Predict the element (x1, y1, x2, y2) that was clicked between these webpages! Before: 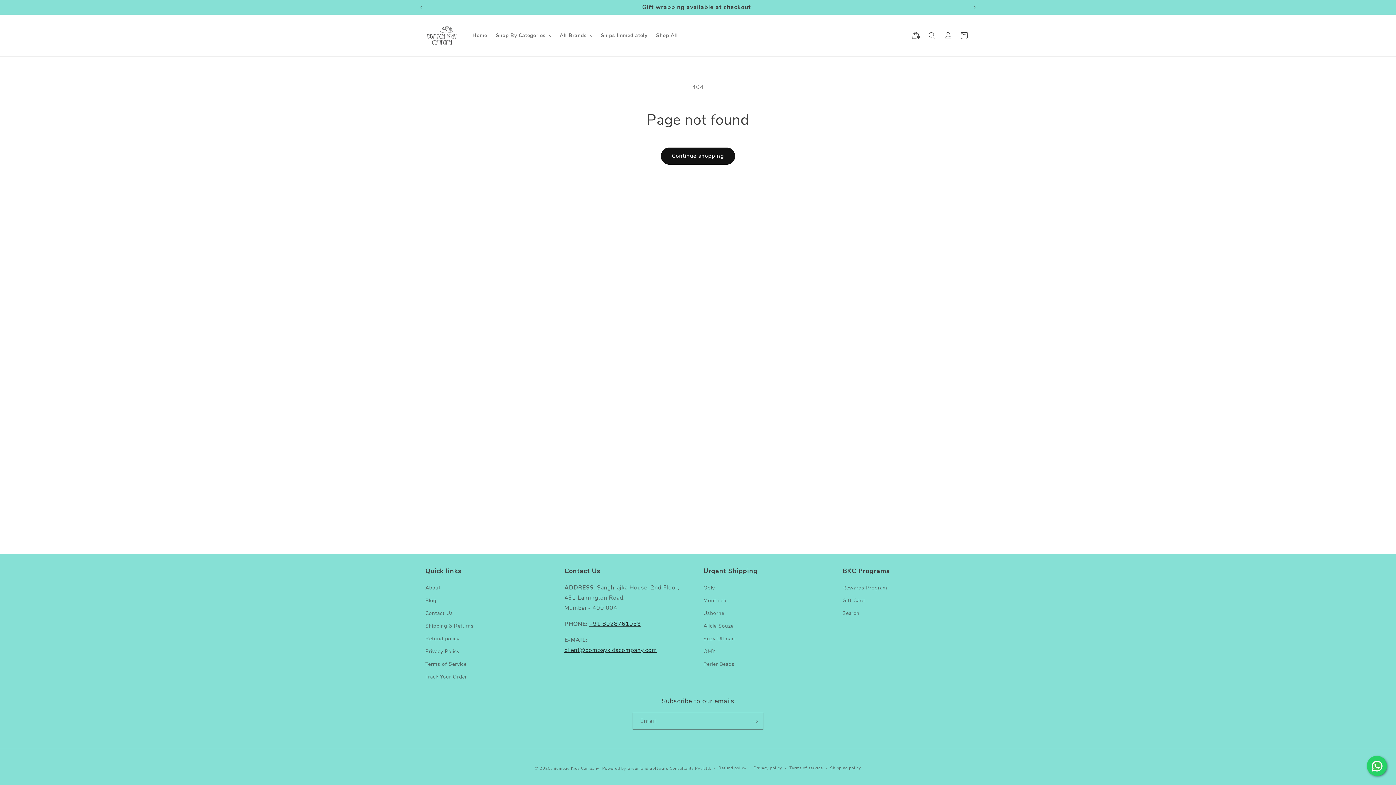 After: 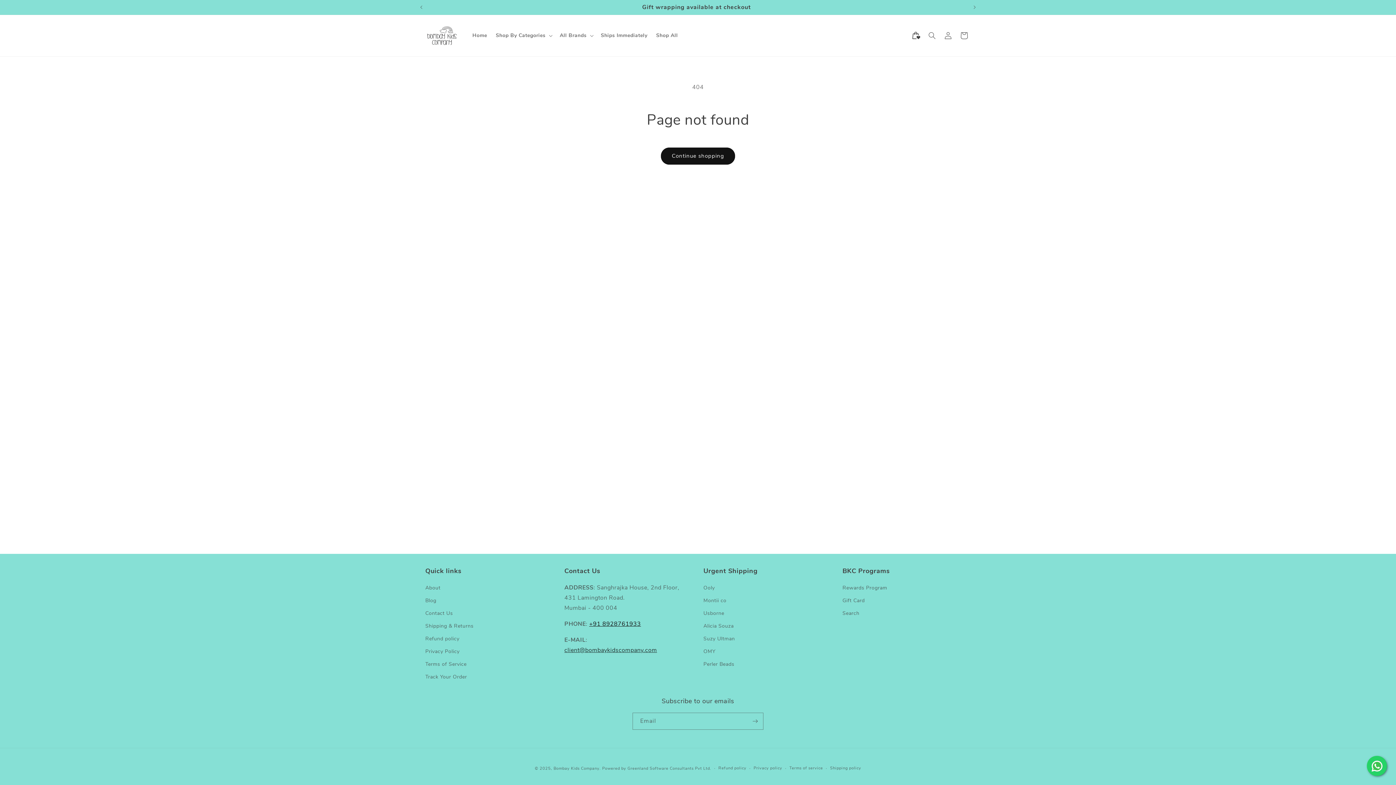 Action: bbox: (589, 620, 641, 628) label: +91 8928761933